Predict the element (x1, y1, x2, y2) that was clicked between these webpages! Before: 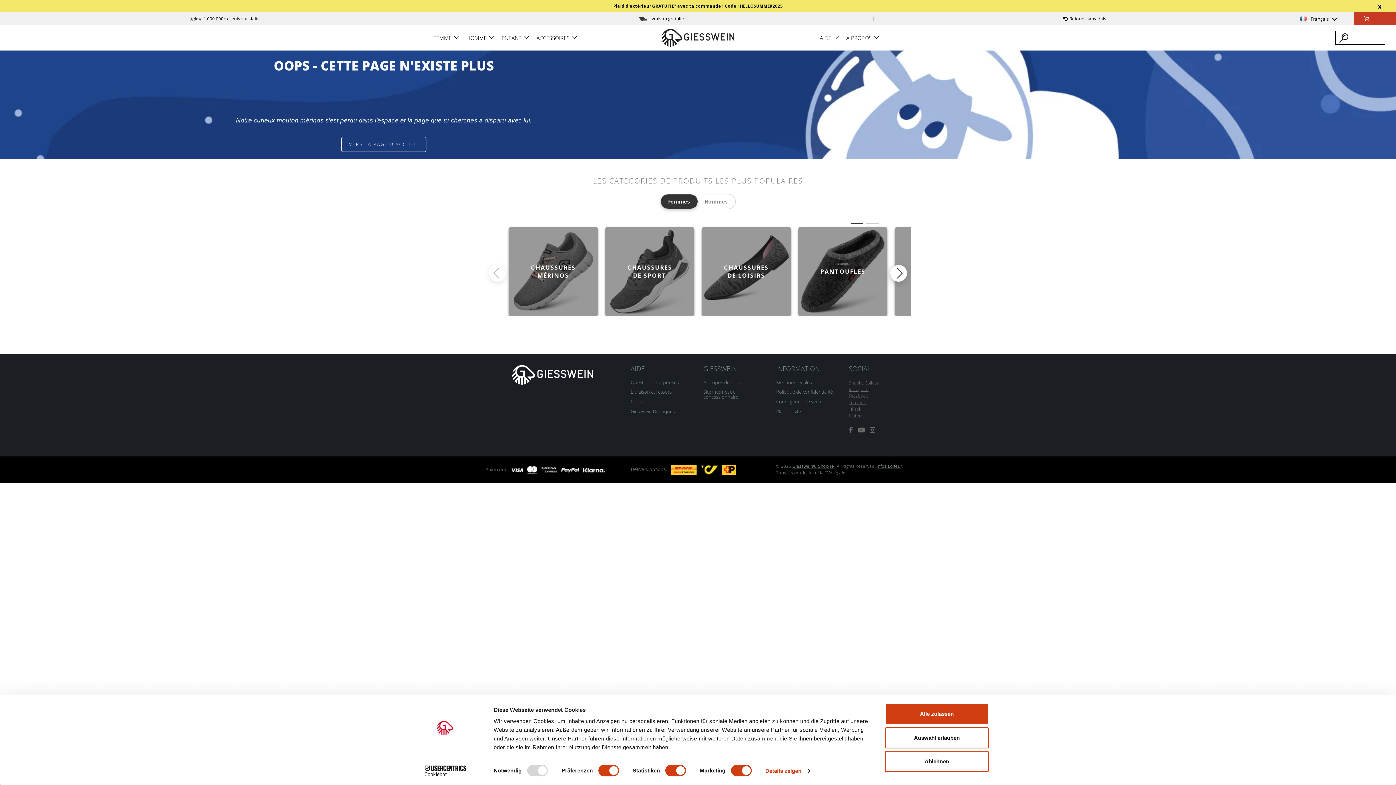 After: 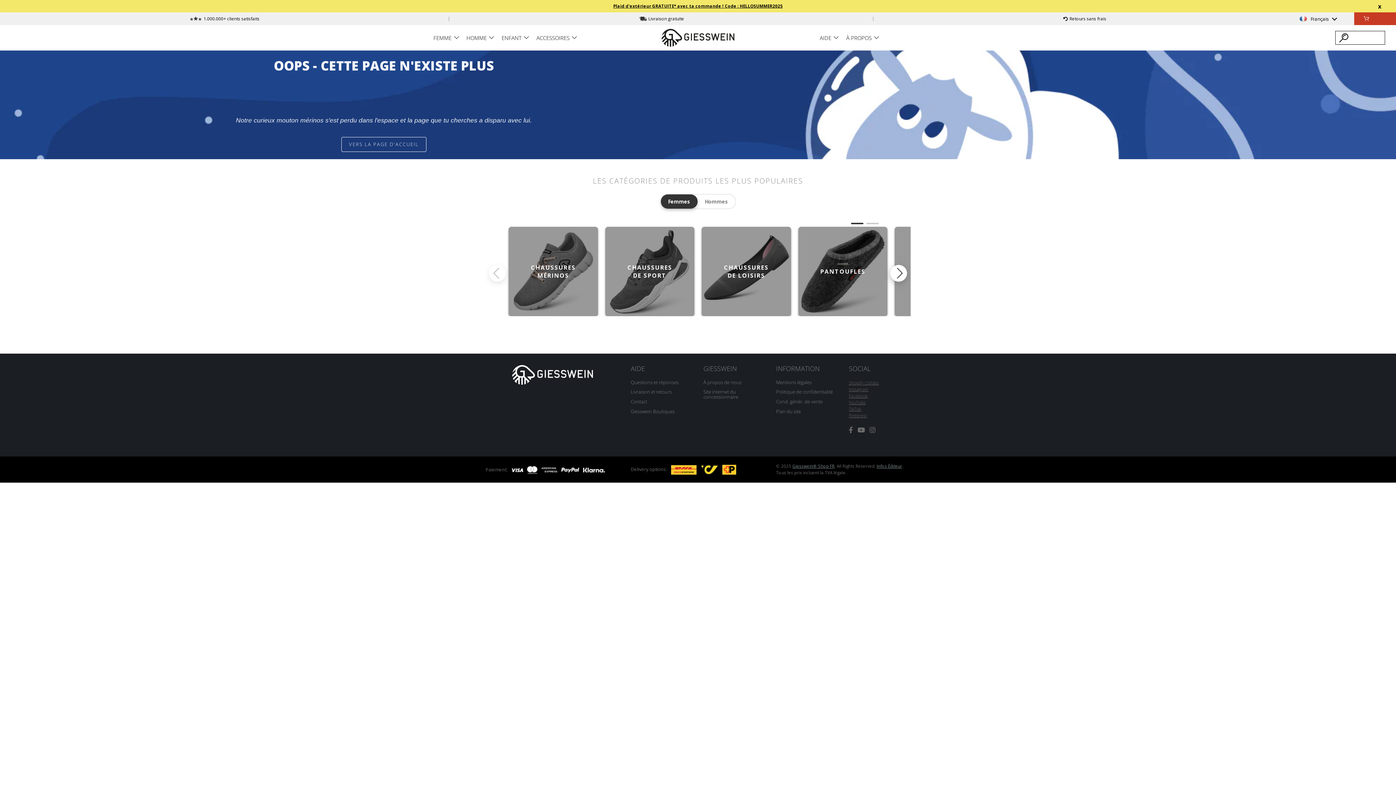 Action: label: Auswahl erlauben bbox: (885, 727, 989, 748)